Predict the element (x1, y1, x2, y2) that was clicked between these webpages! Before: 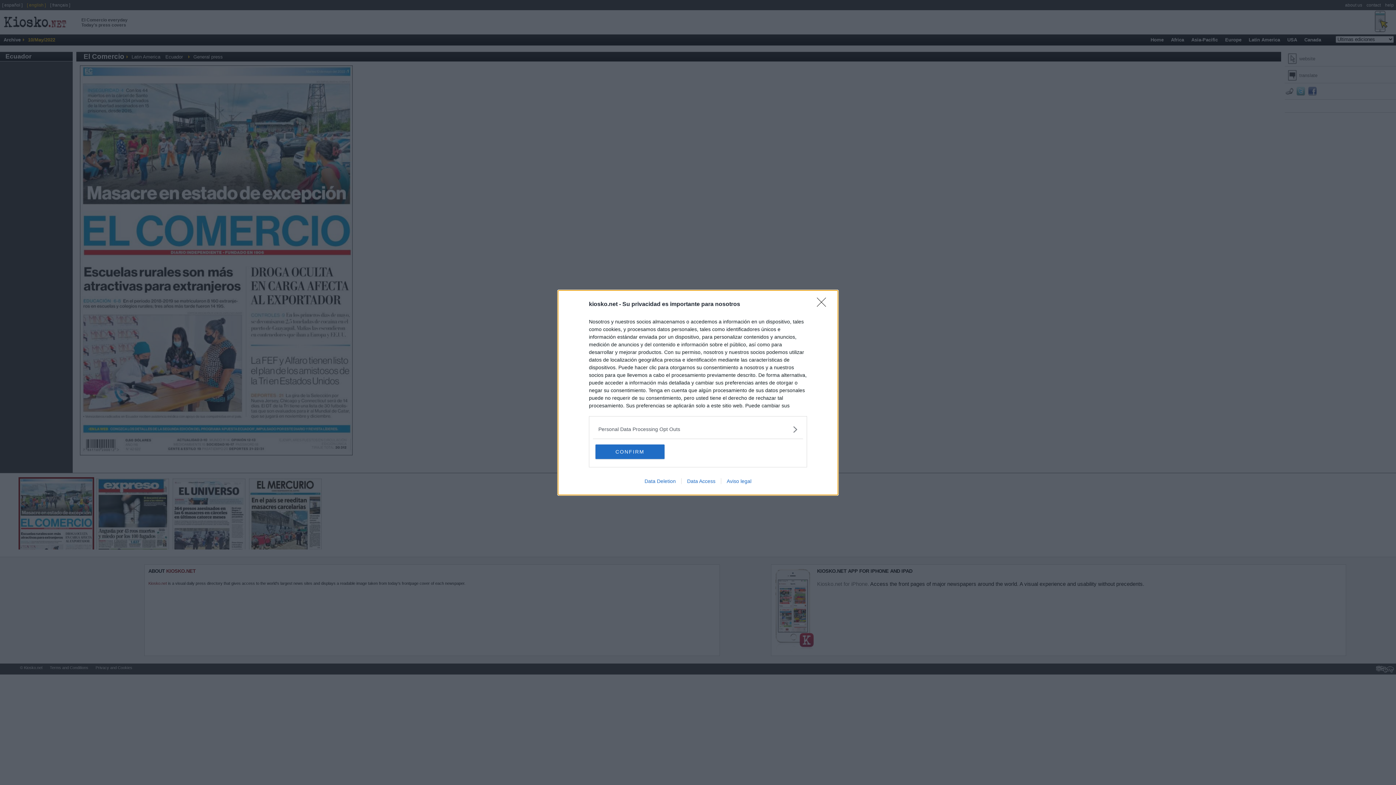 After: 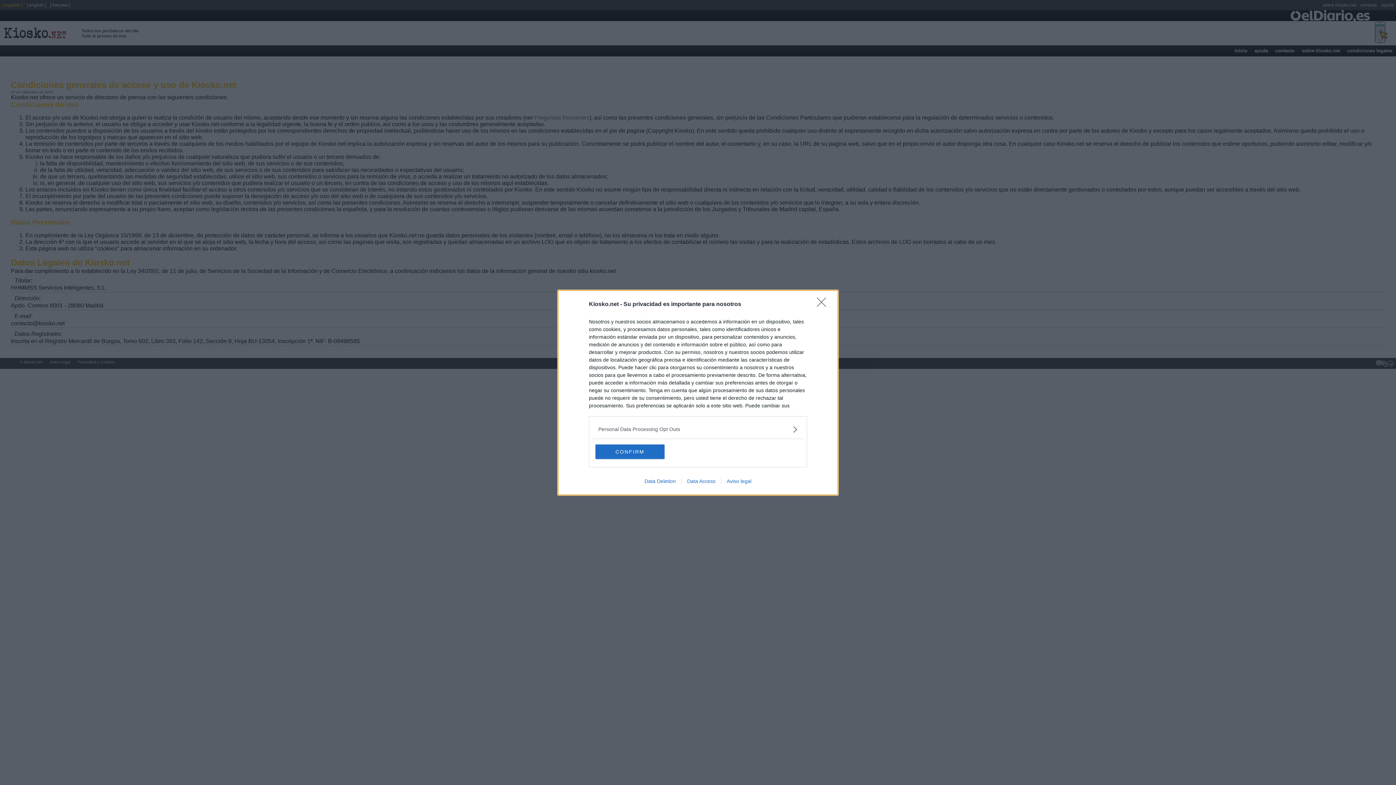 Action: label: Aviso legal bbox: (721, 478, 757, 484)